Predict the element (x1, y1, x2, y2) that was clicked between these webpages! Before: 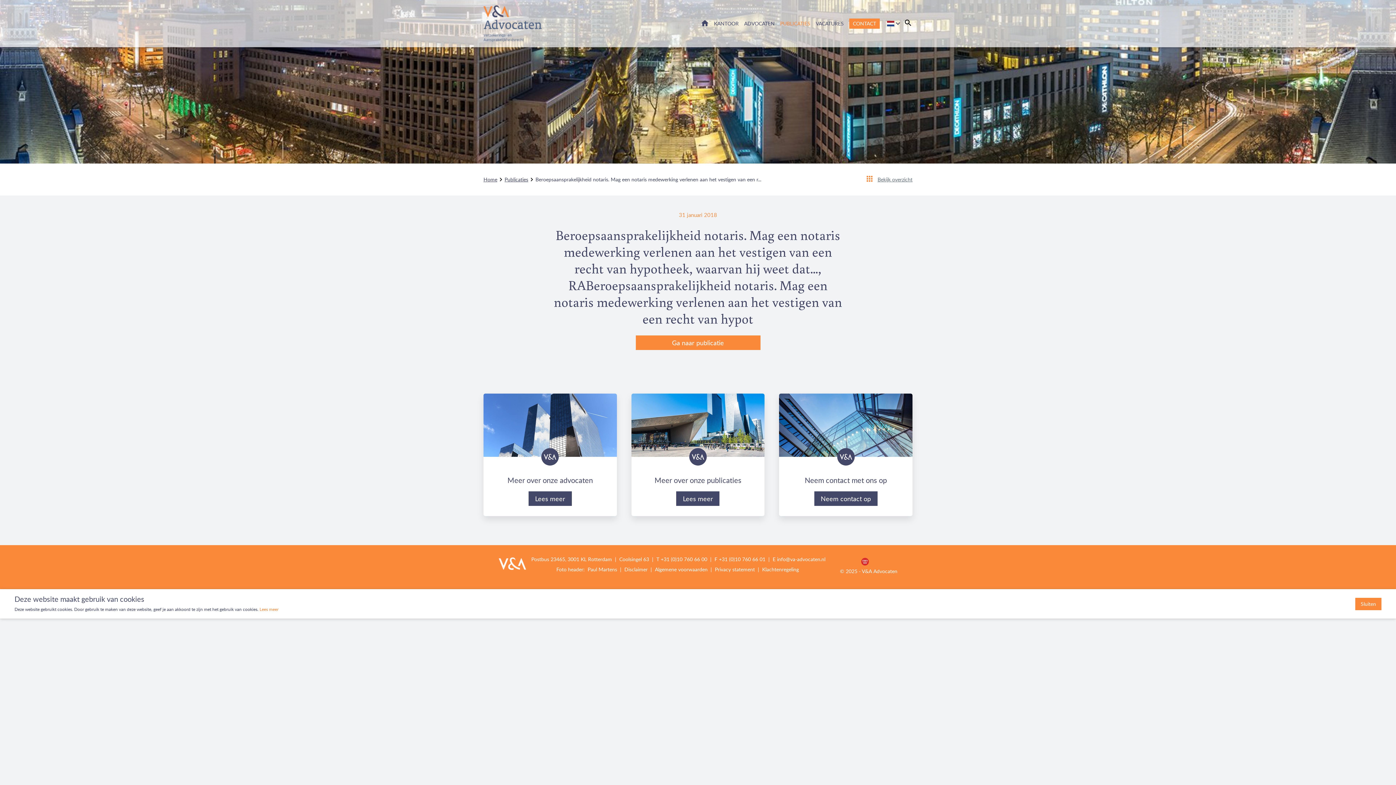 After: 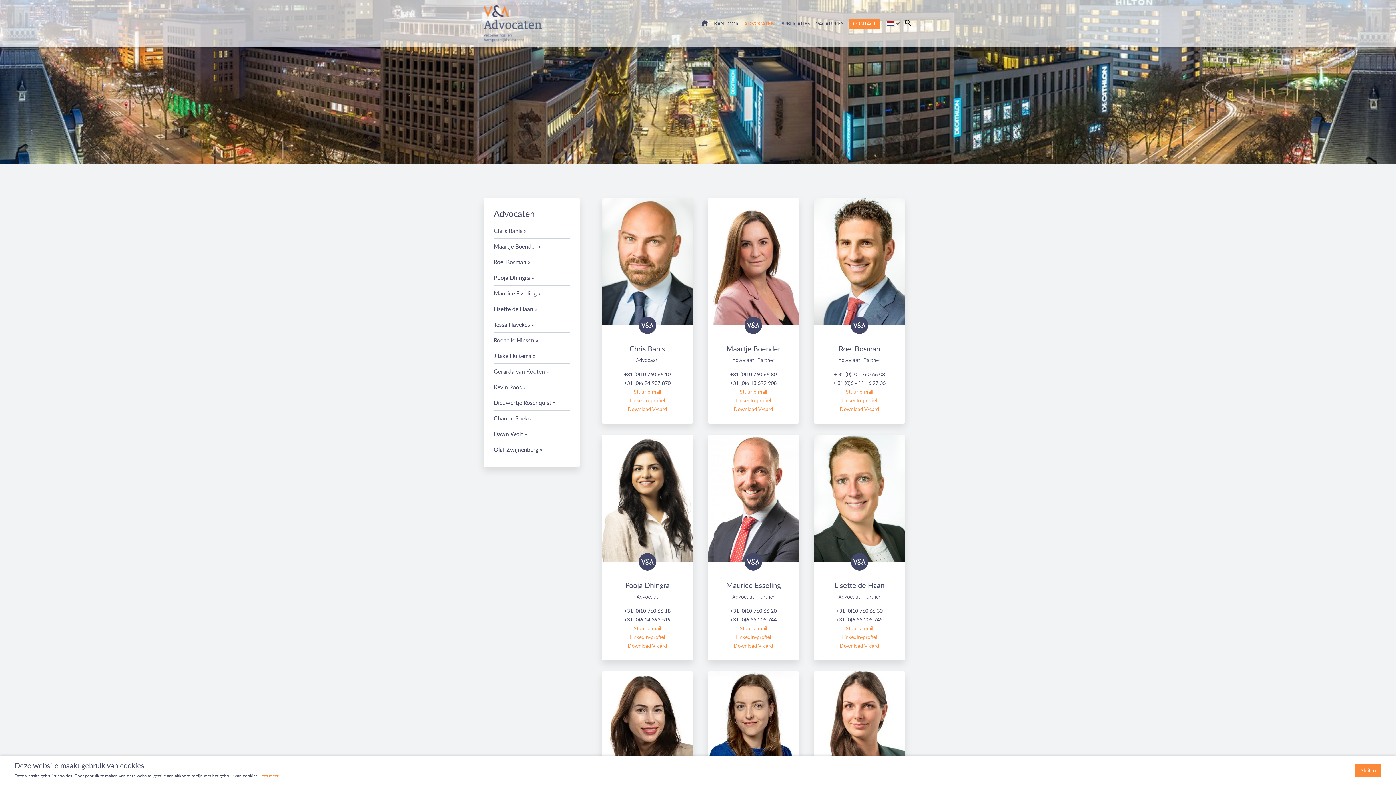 Action: bbox: (528, 491, 571, 506) label: Lees meer